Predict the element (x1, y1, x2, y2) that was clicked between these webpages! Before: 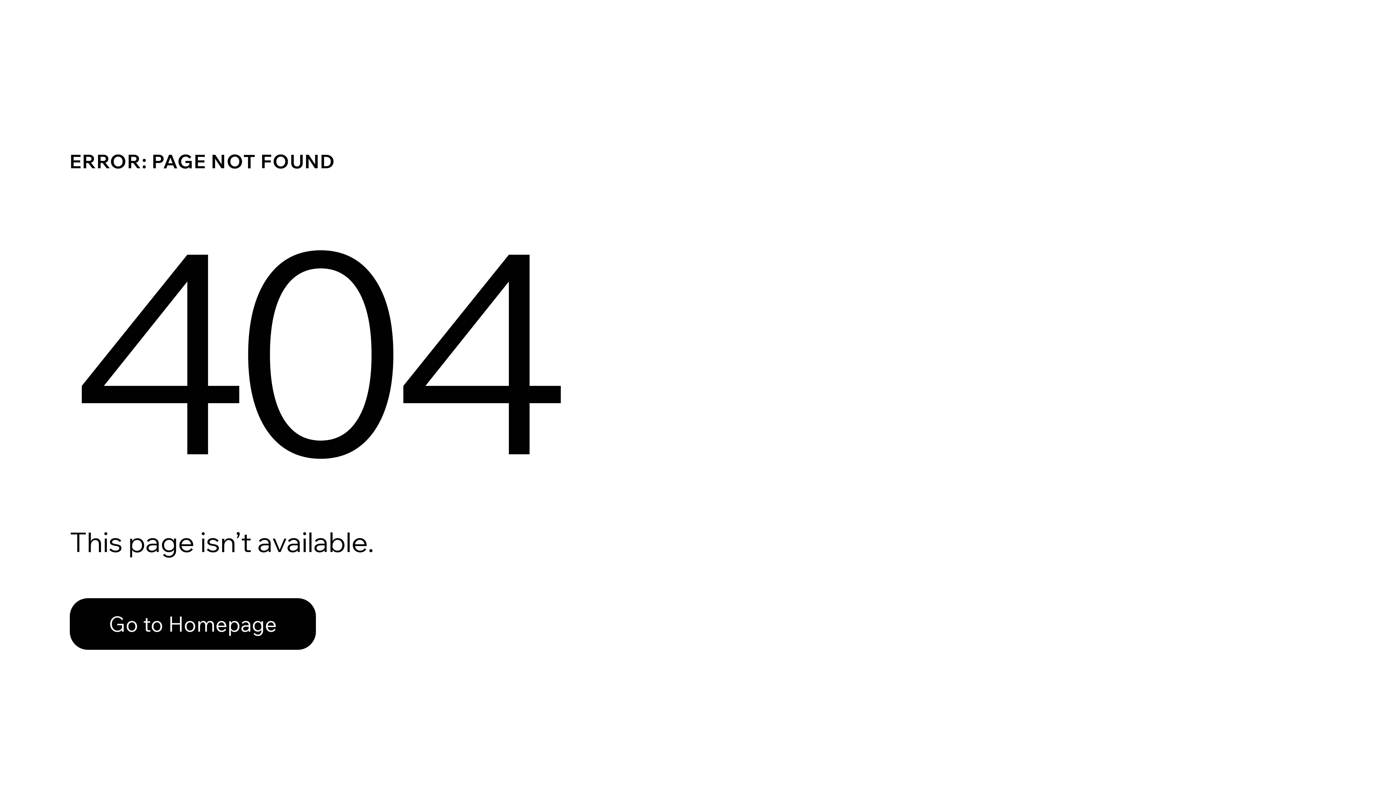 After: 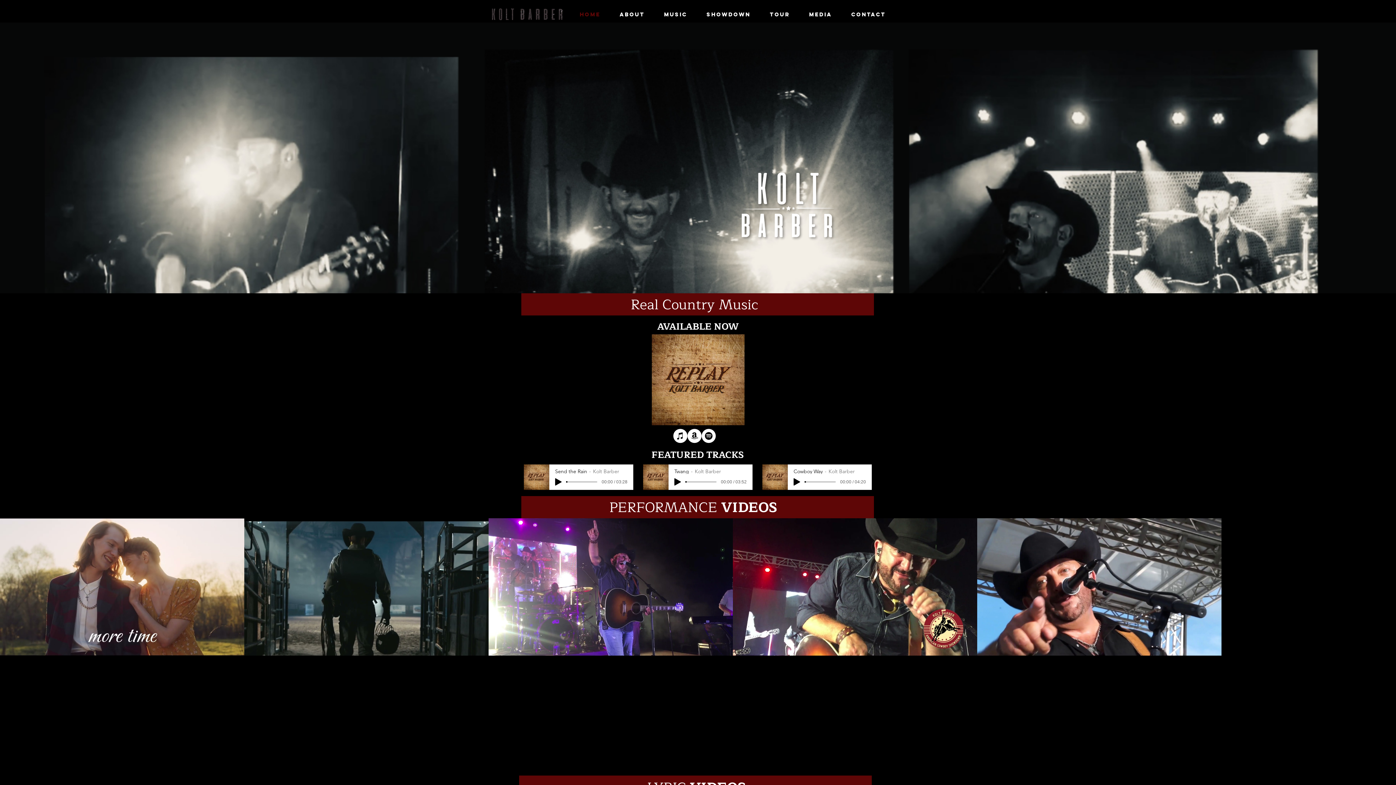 Action: bbox: (69, 582, 768, 659) label: Go to Homepage